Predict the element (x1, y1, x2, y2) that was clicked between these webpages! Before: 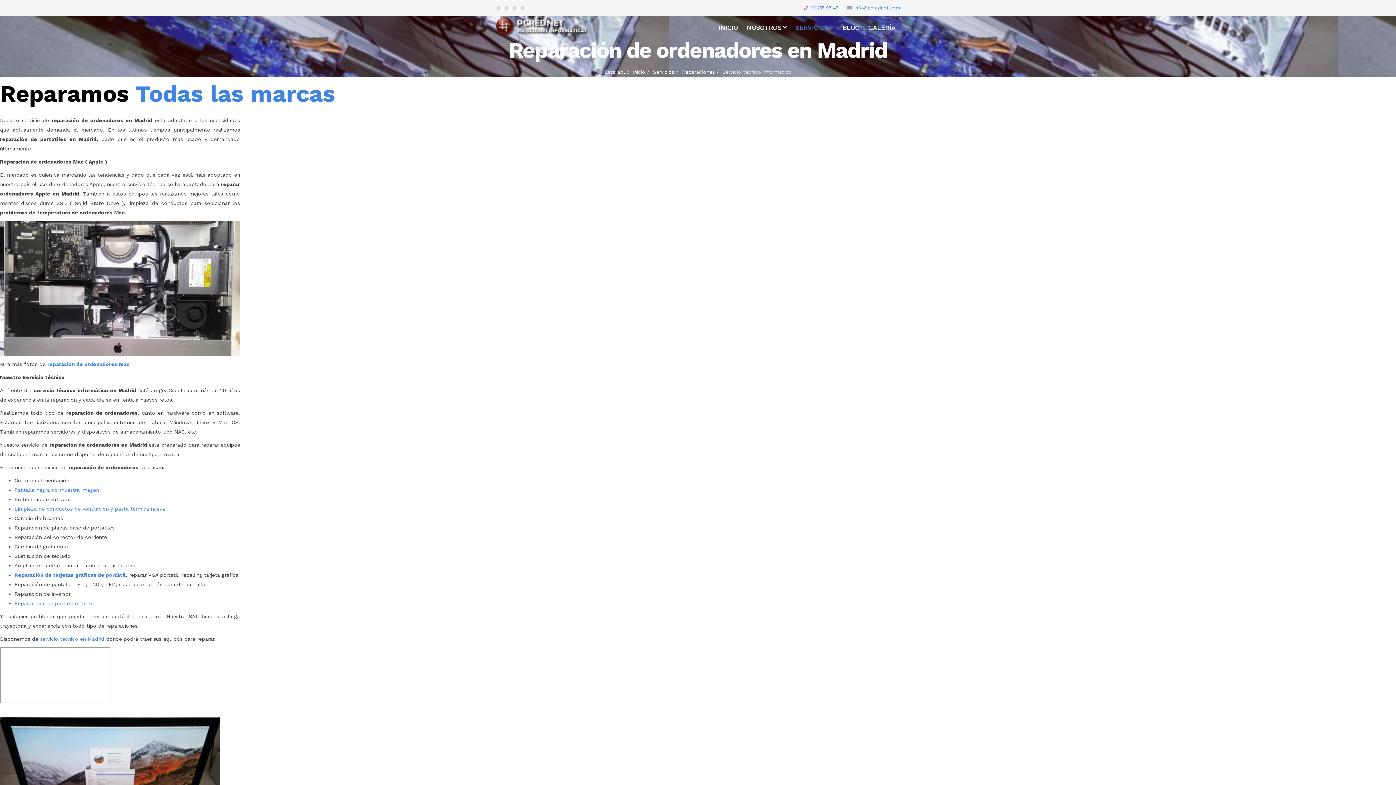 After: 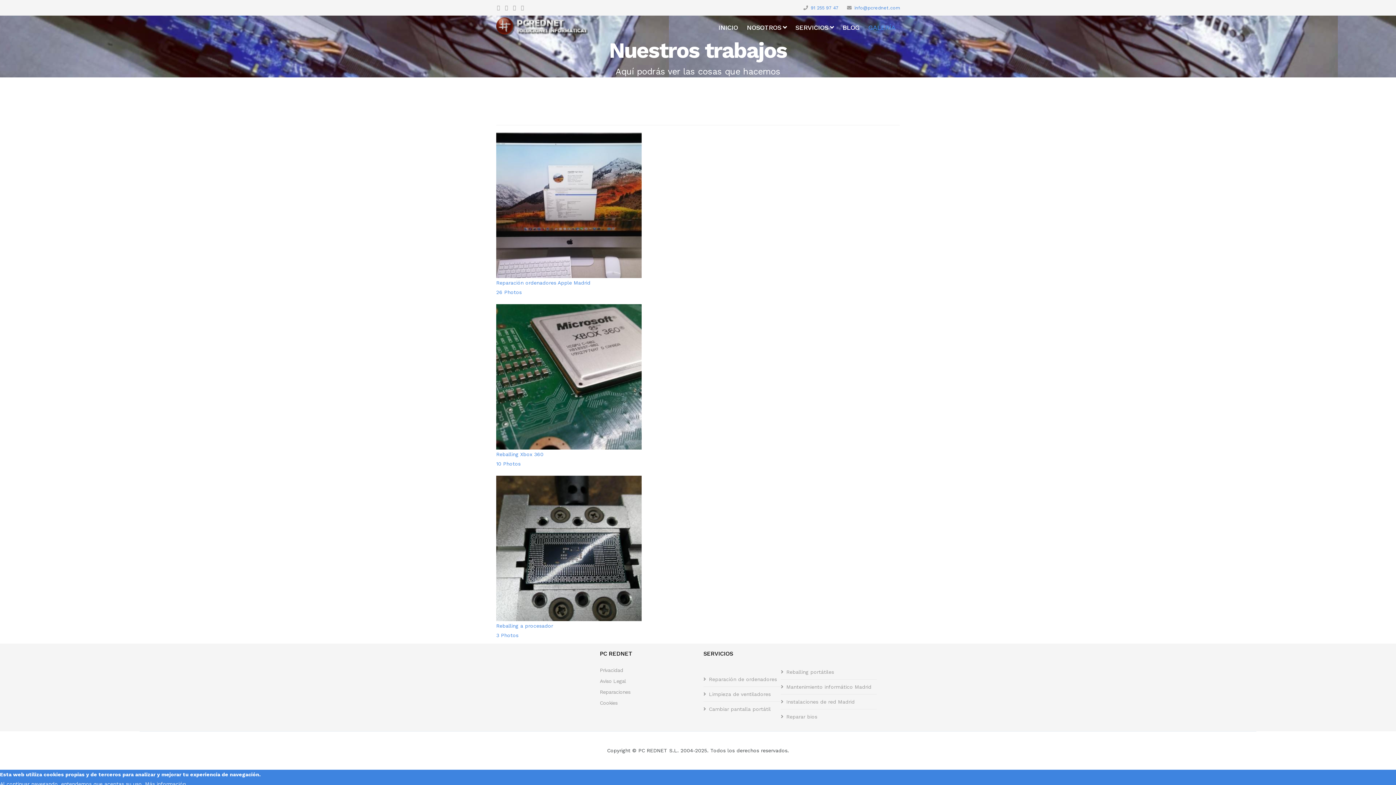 Action: bbox: (864, 11, 900, 44) label: GALERÍA